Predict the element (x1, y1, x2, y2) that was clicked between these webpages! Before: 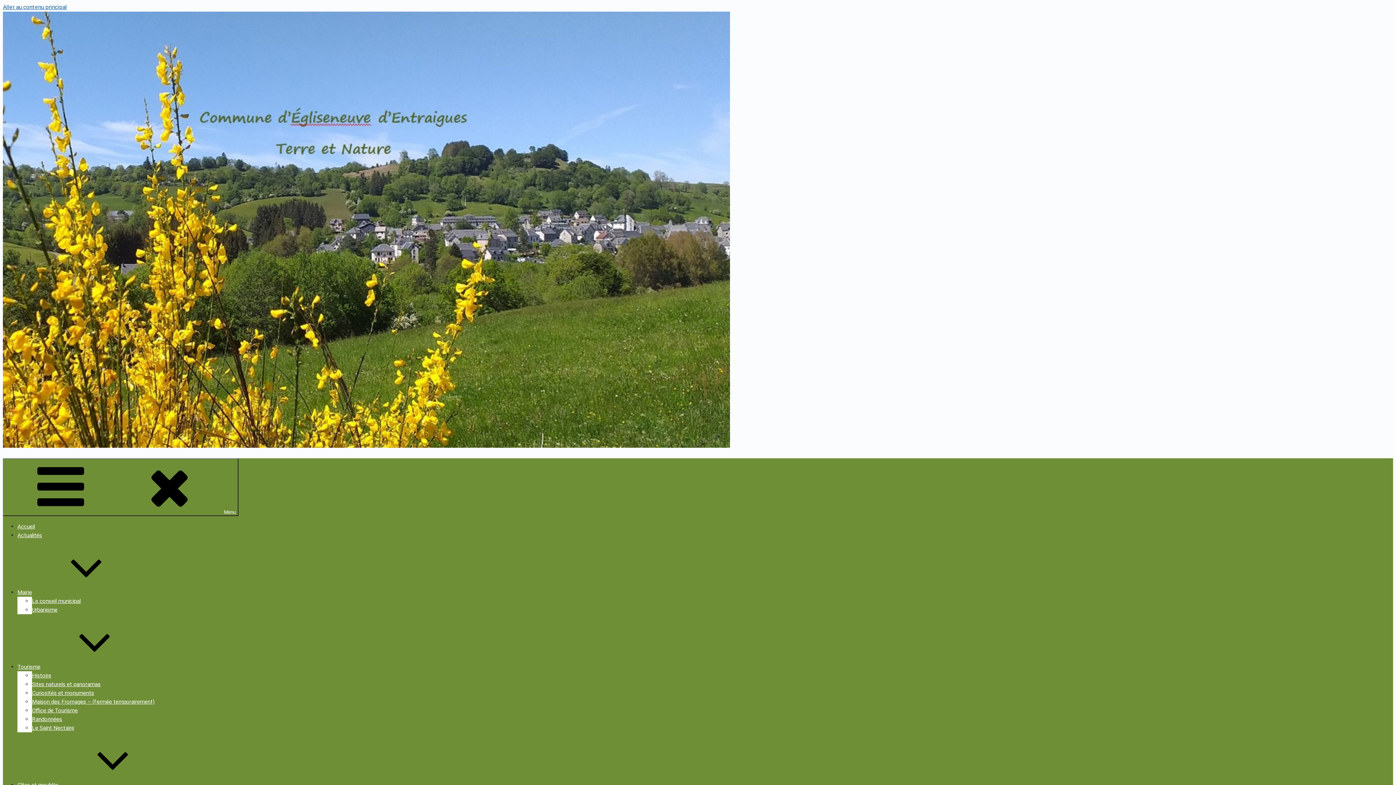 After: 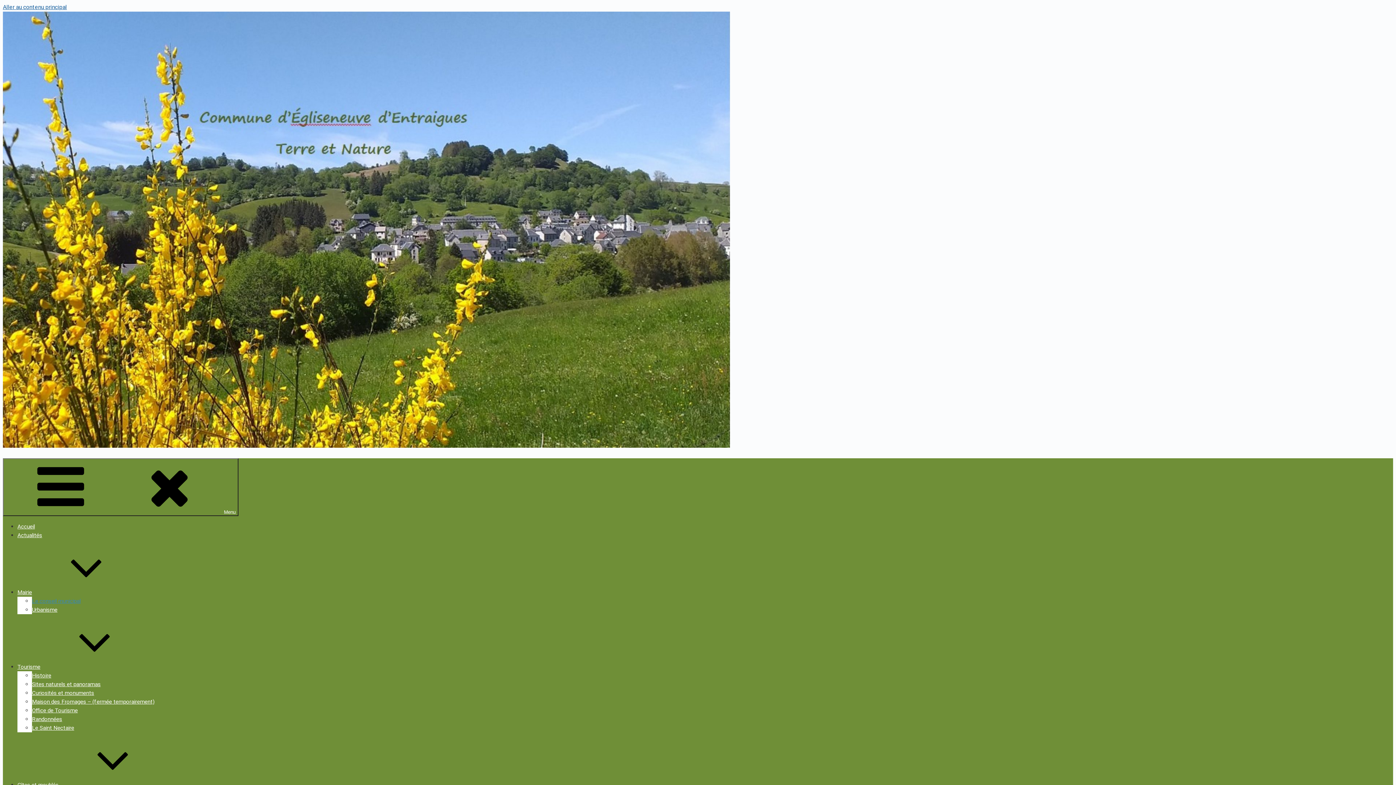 Action: label: Le conseil municipal bbox: (32, 598, 80, 604)